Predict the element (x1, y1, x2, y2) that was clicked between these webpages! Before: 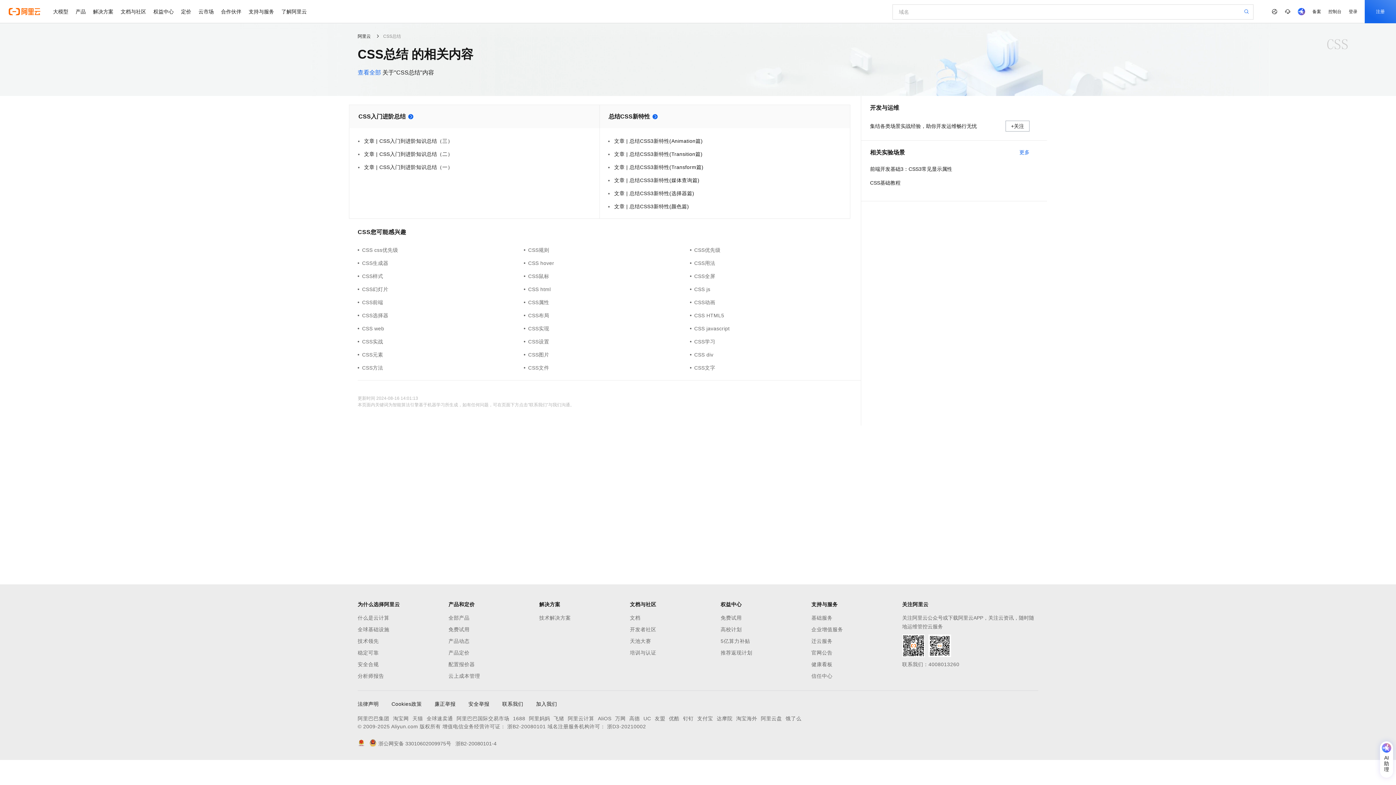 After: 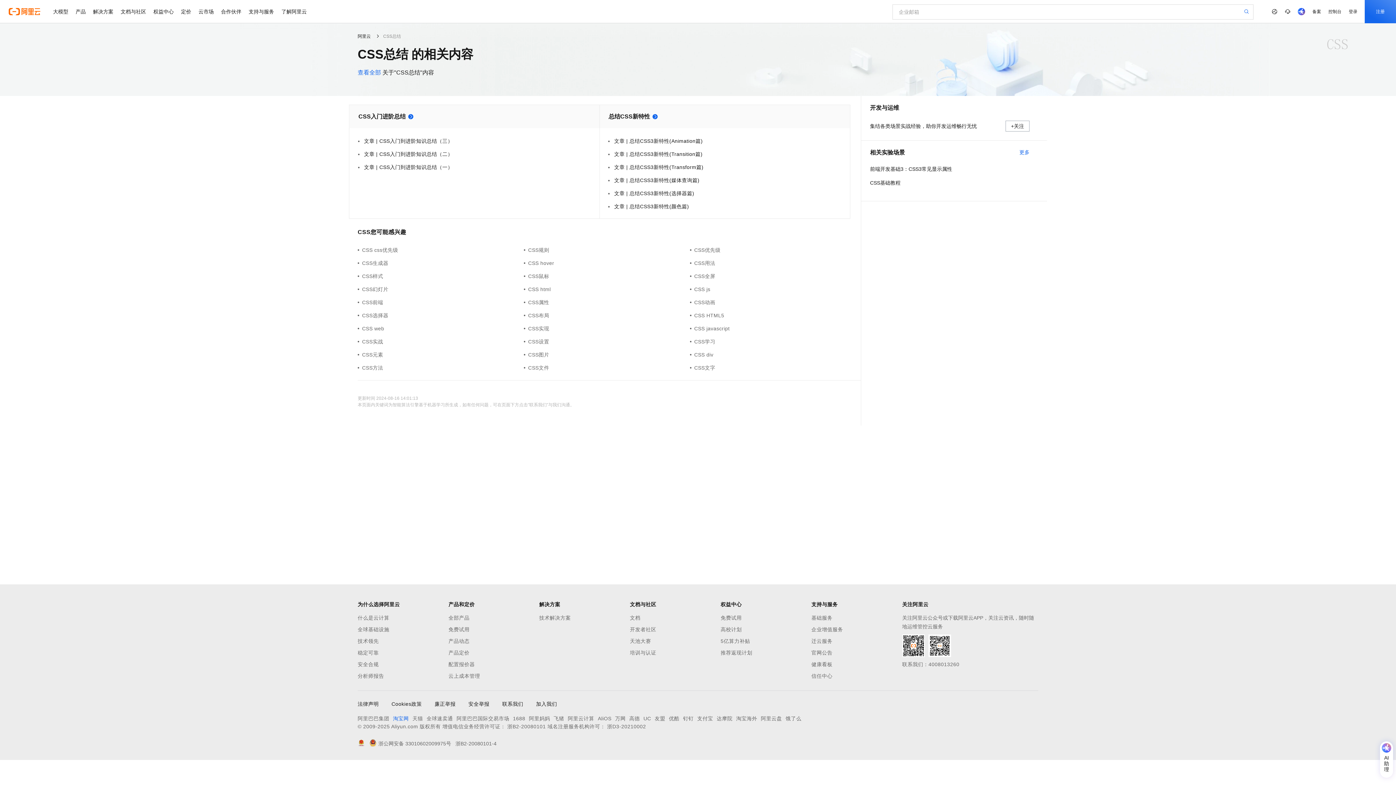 Action: label: 淘宝网 bbox: (393, 714, 408, 723)